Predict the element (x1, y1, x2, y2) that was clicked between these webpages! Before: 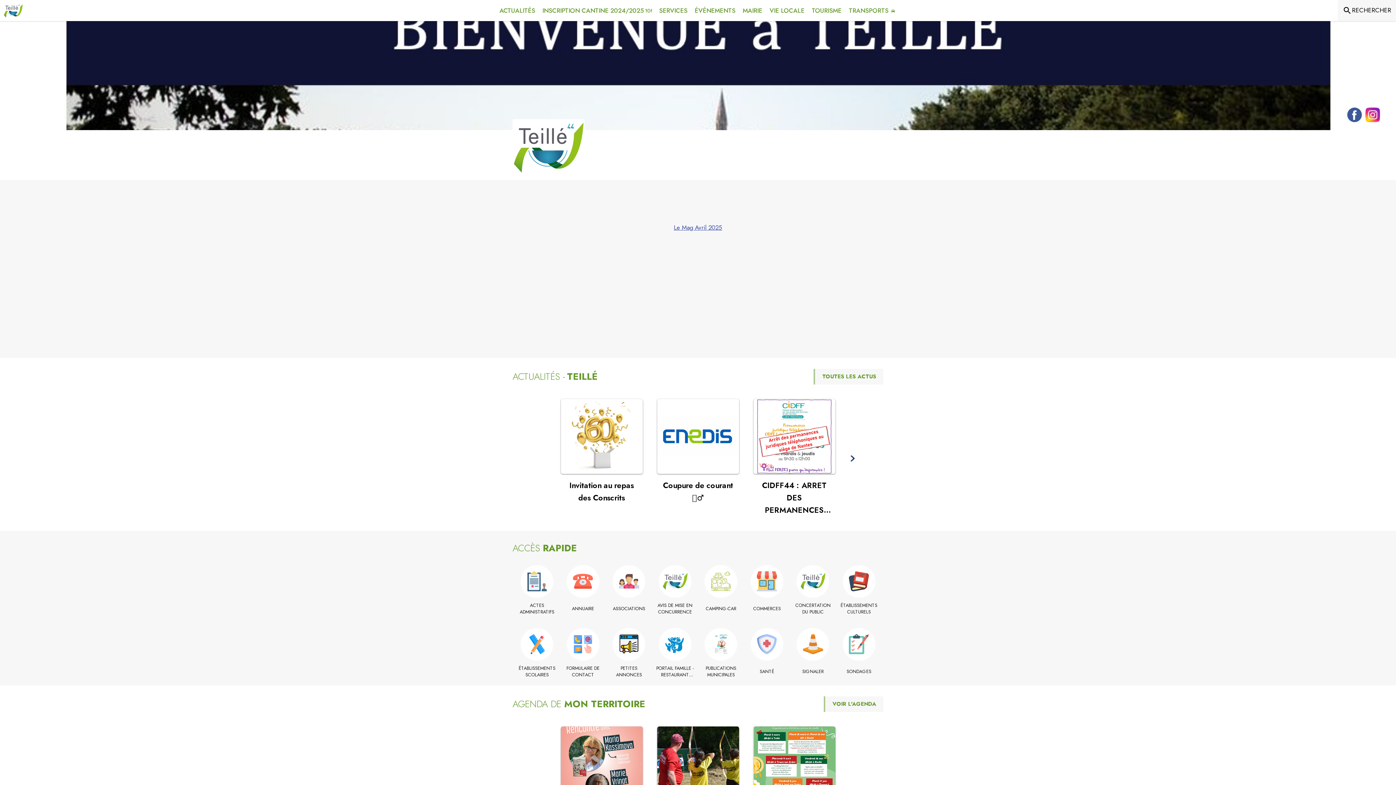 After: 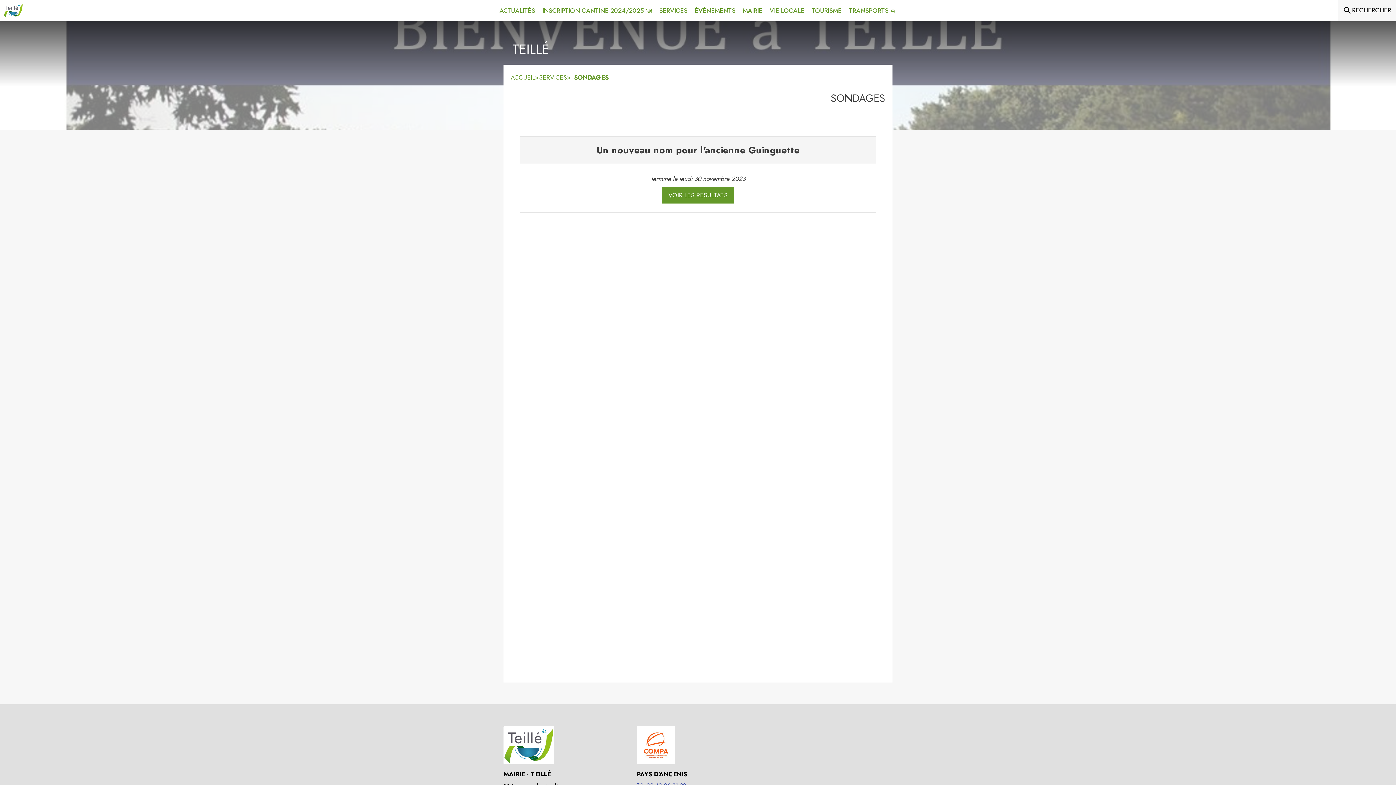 Action: bbox: (838, 668, 880, 675) label: Sondages